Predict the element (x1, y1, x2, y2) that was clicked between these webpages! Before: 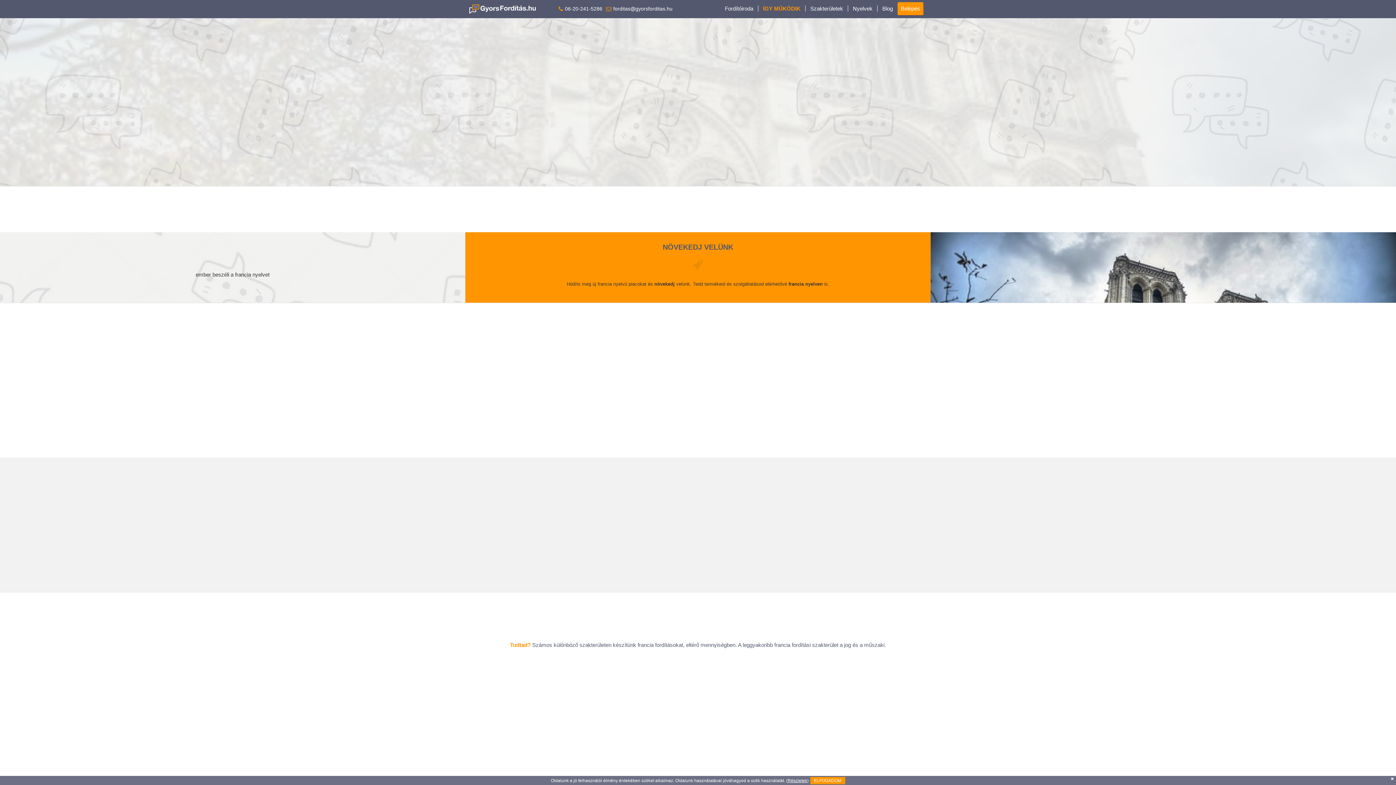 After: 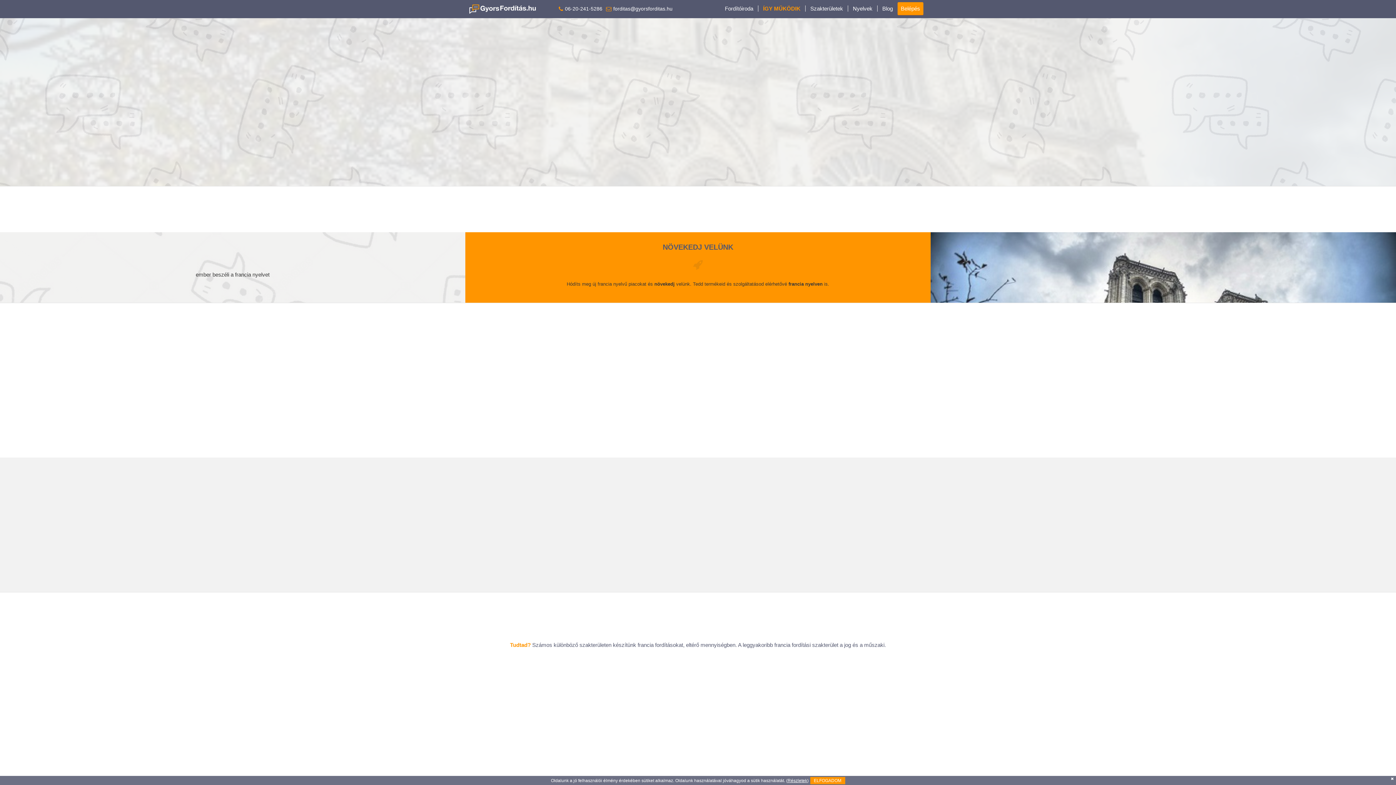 Action: bbox: (611, 5, 672, 11) label: forditas@gyorsforditas.hu